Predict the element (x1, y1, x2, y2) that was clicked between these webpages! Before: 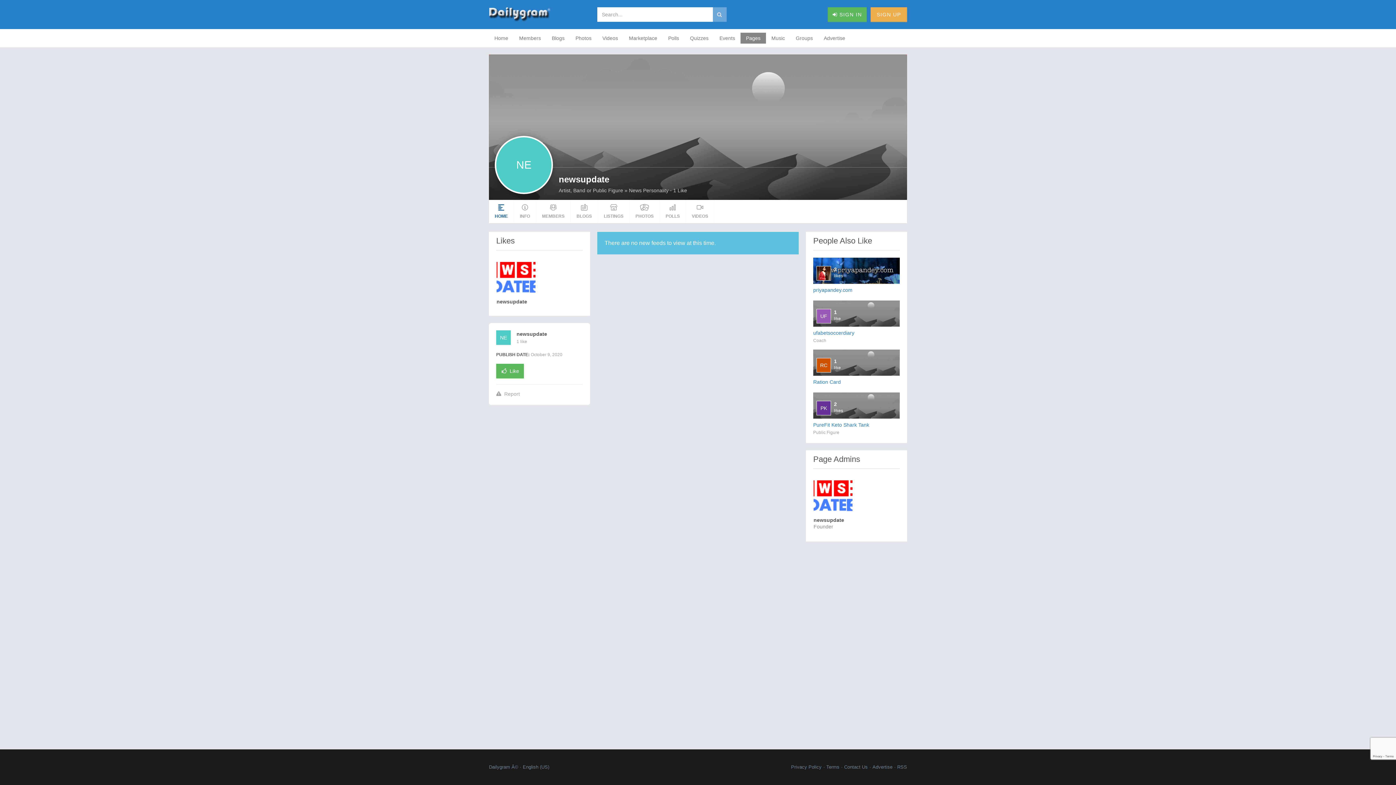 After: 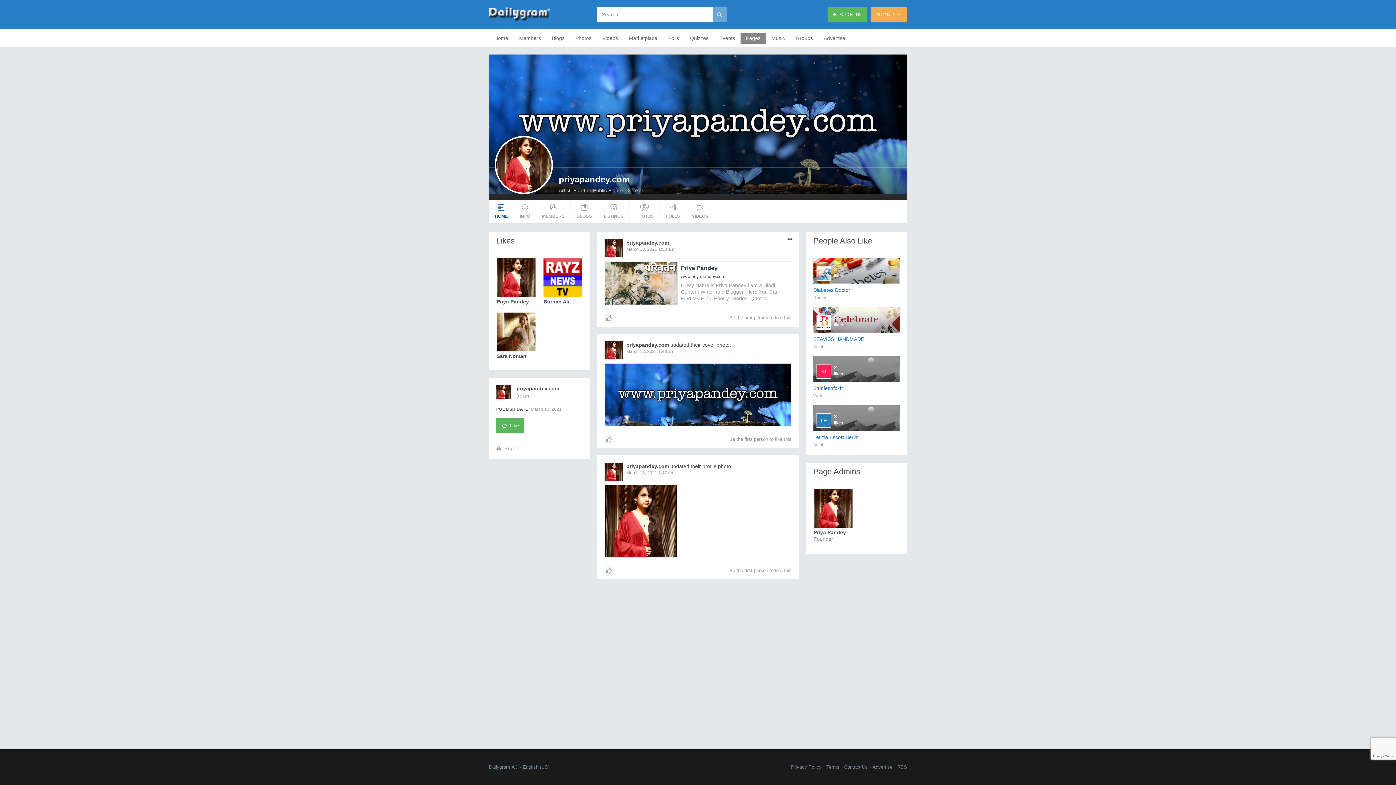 Action: bbox: (816, 266, 831, 280)